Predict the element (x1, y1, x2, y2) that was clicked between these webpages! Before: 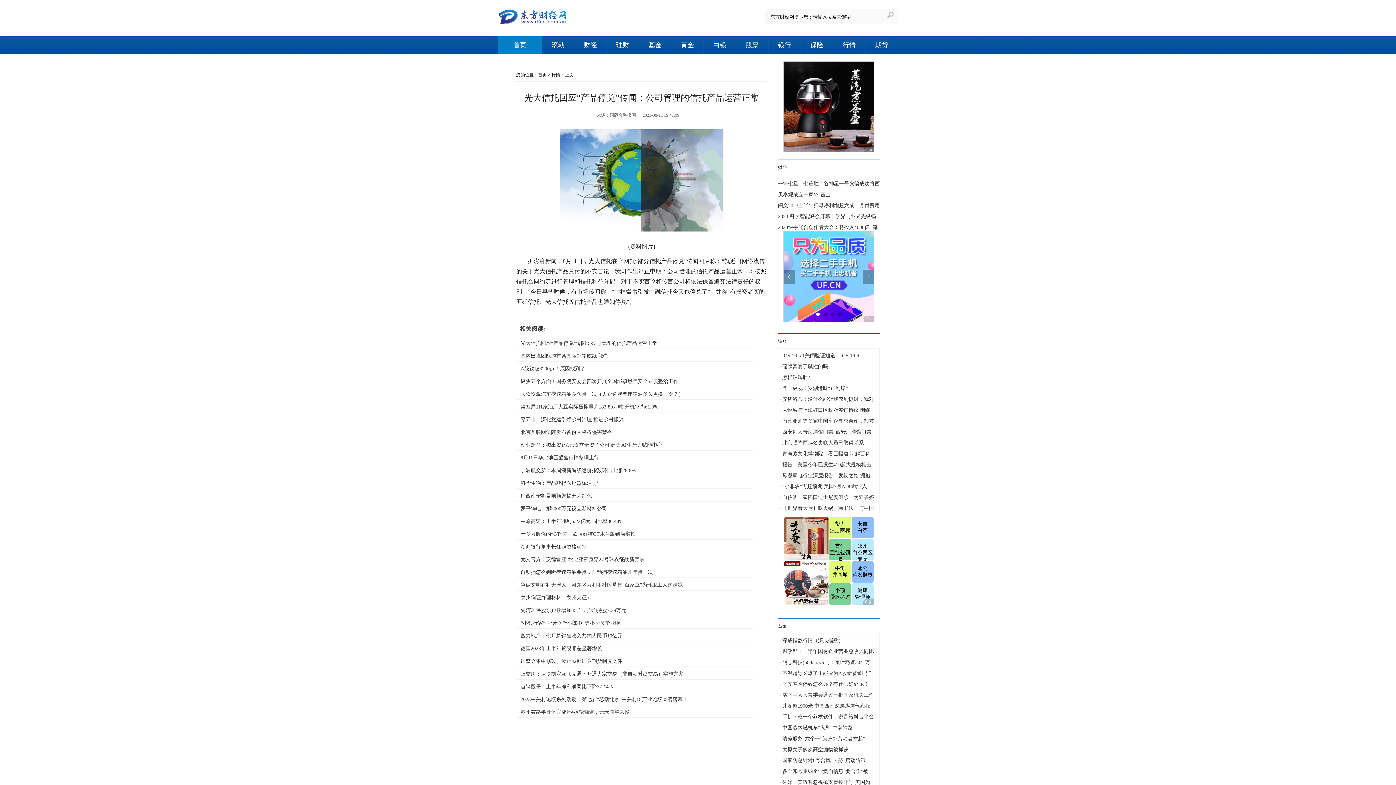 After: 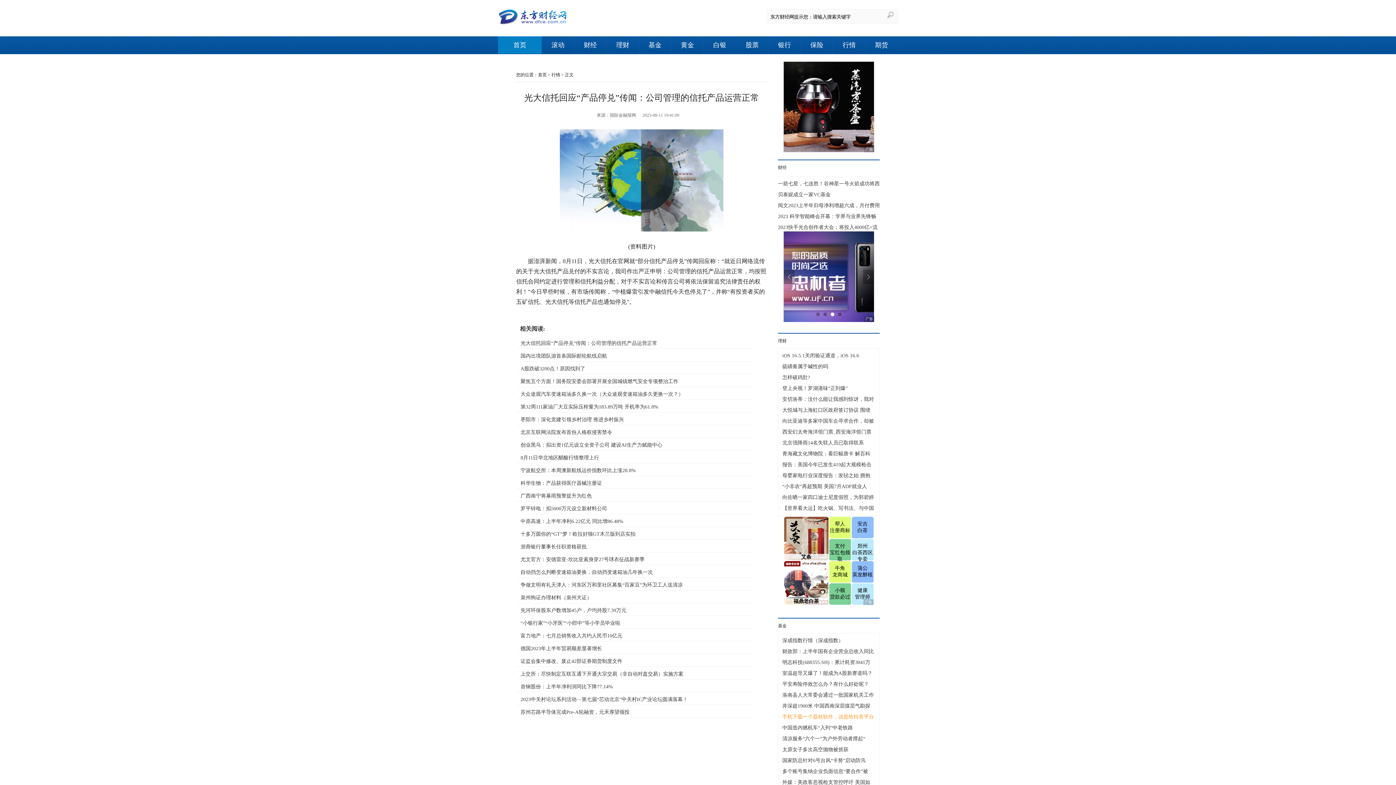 Action: bbox: (782, 714, 874, 720) label: 手机下载一个荔枝软件，说是给抖音平台